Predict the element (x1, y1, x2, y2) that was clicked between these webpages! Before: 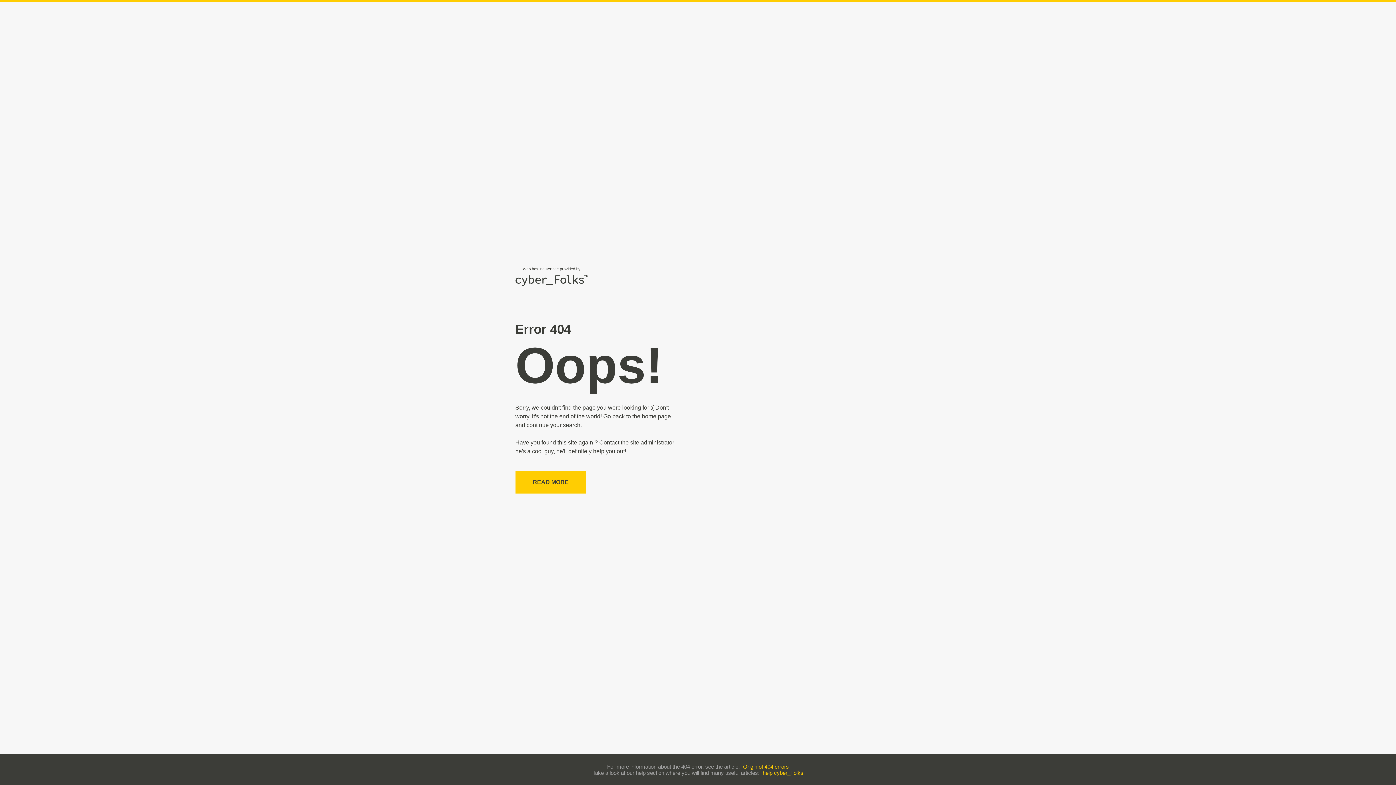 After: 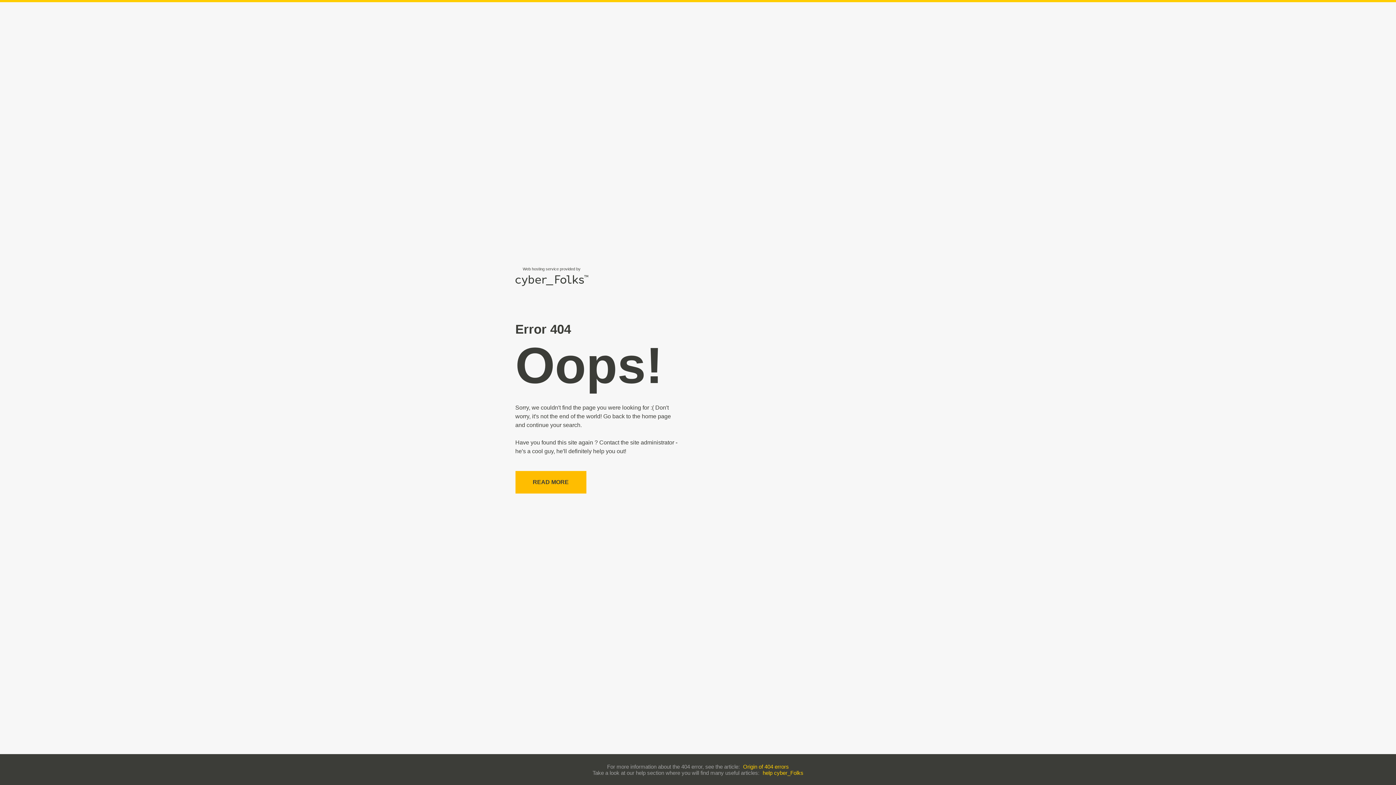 Action: bbox: (515, 471, 586, 493) label: READ MORE